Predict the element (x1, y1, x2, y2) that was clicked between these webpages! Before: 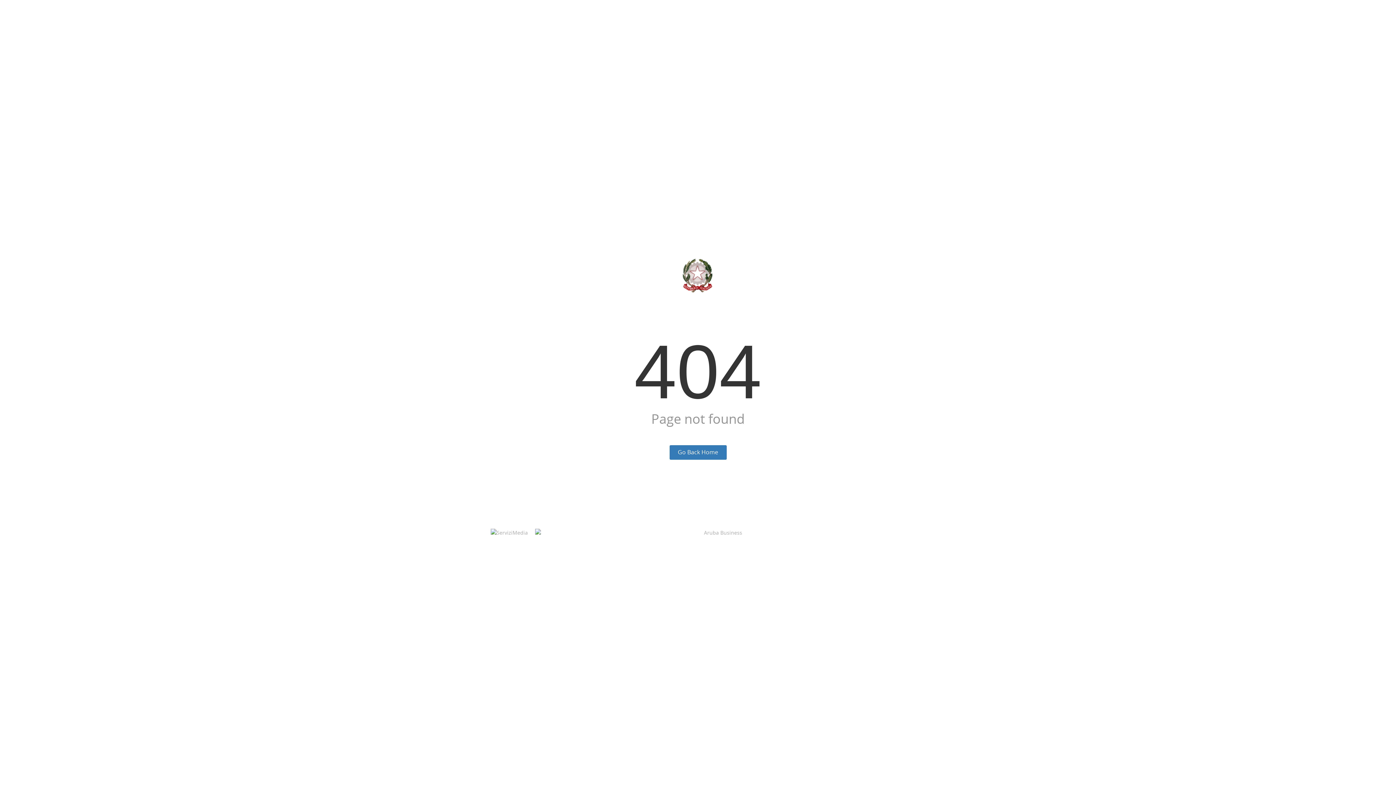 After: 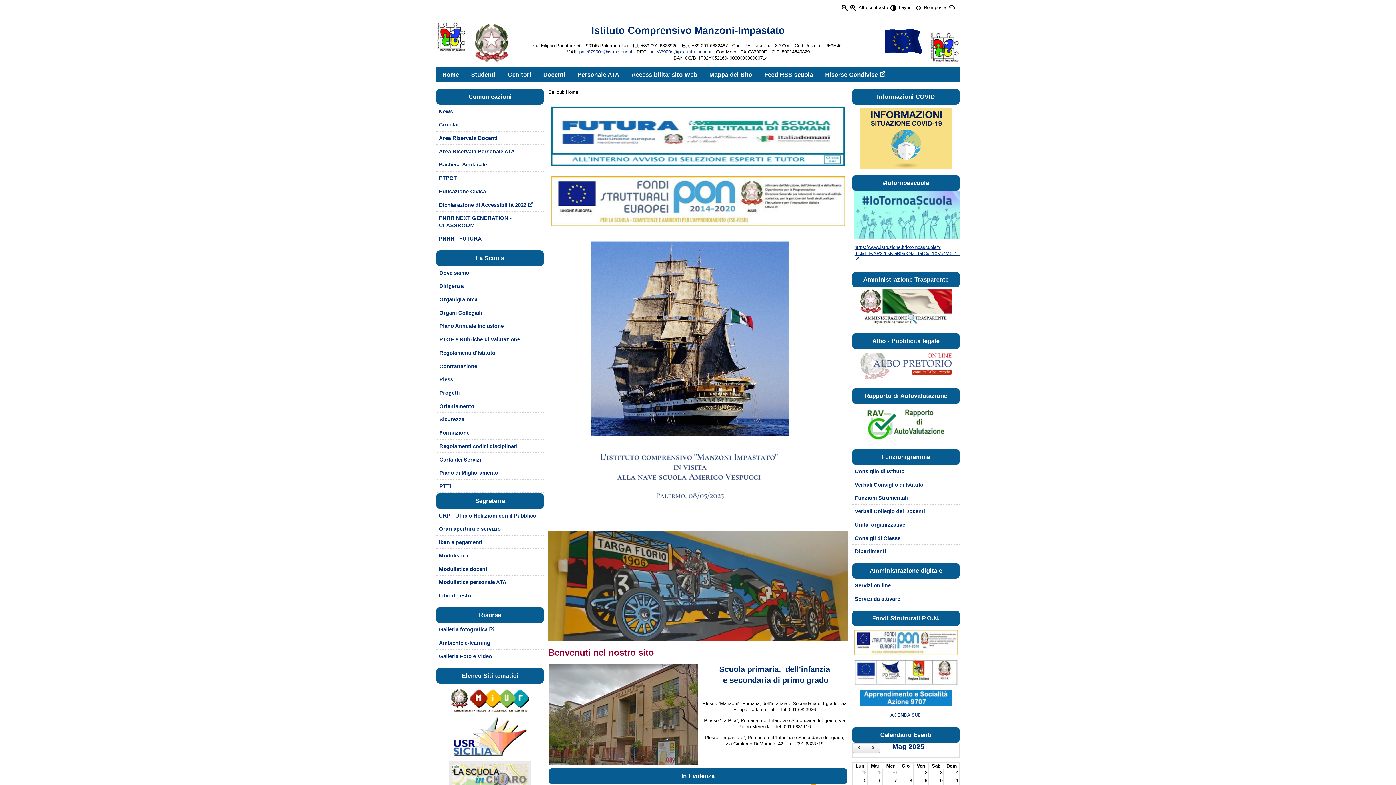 Action: bbox: (669, 445, 726, 460) label: Go Back Home